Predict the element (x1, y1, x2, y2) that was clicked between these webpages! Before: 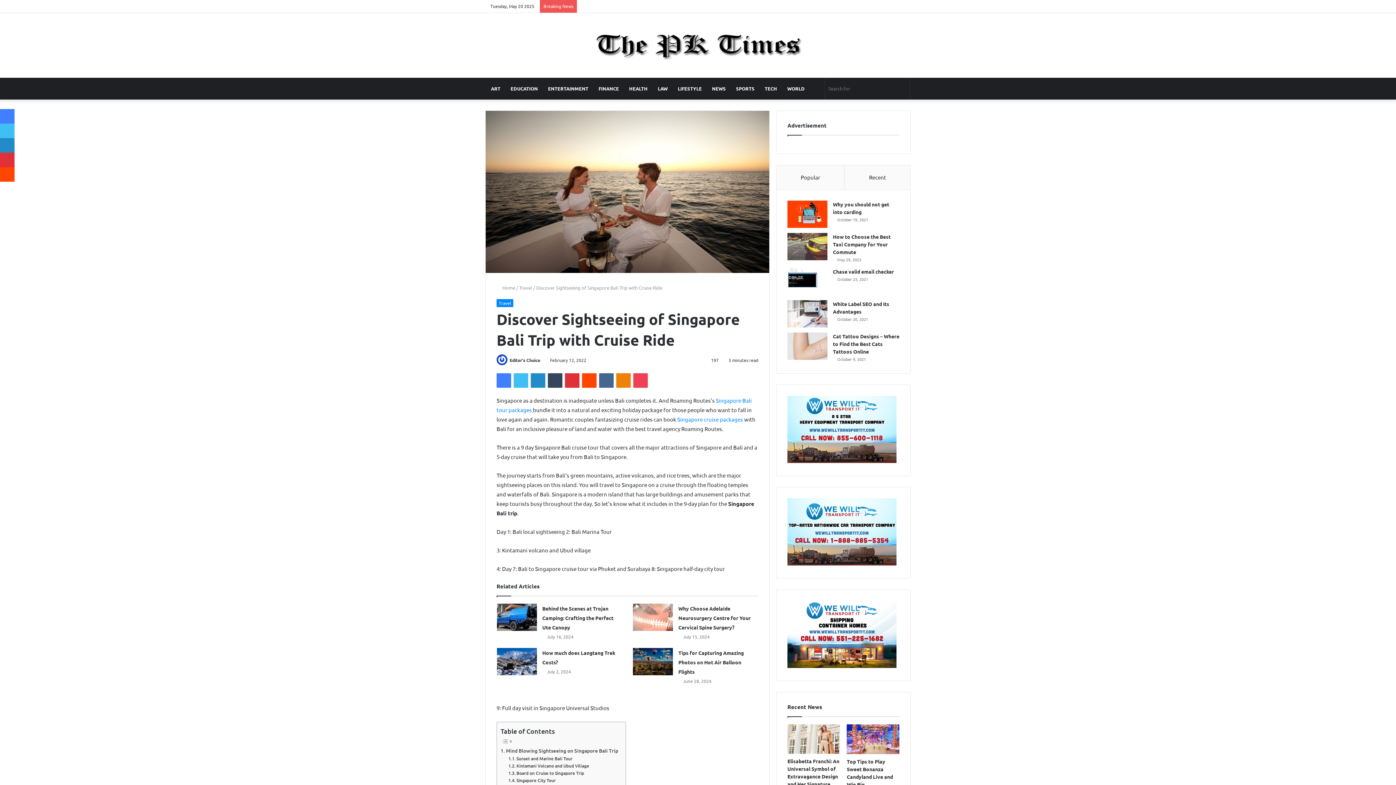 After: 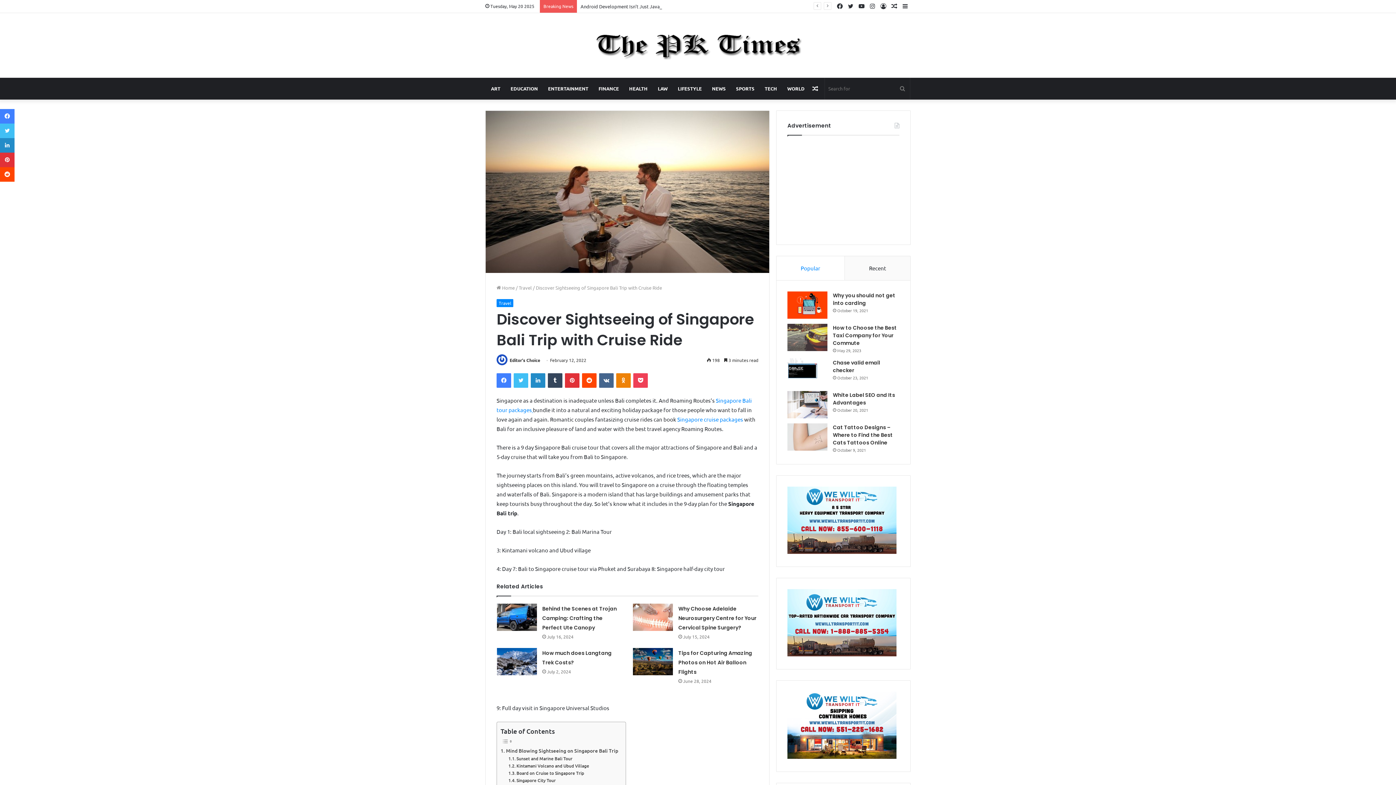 Action: bbox: (787, 663, 896, 669)